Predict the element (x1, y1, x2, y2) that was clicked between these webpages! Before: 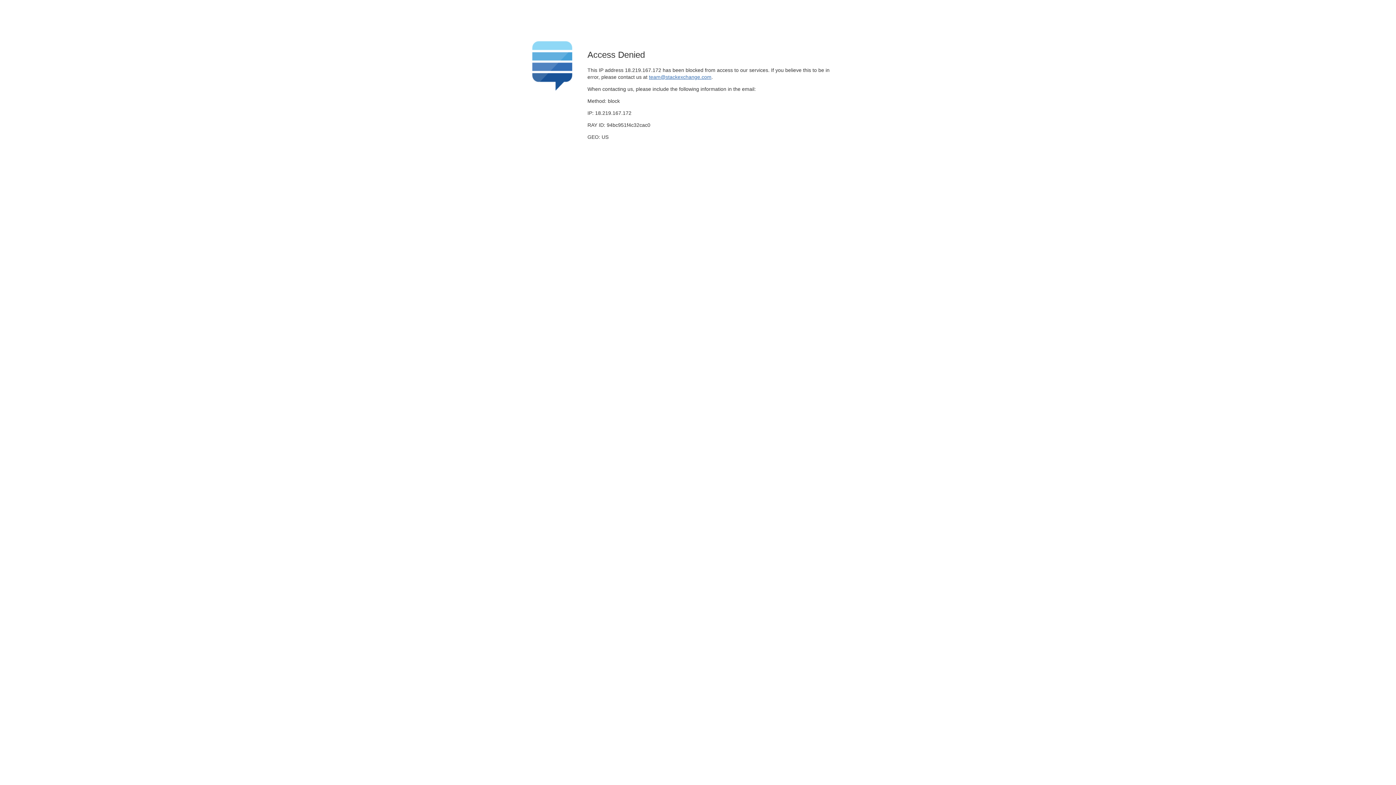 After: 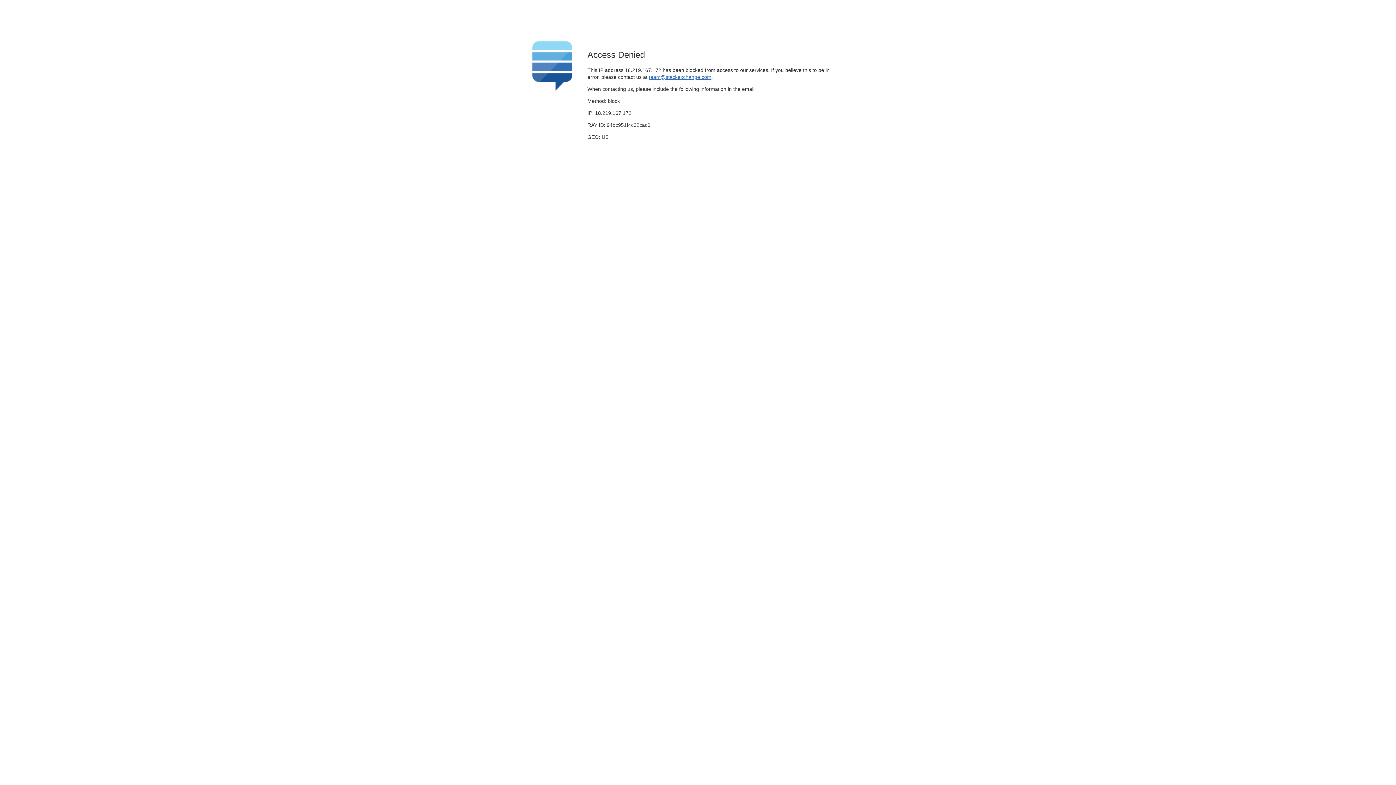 Action: label: team@stackexchange.com bbox: (649, 74, 711, 79)